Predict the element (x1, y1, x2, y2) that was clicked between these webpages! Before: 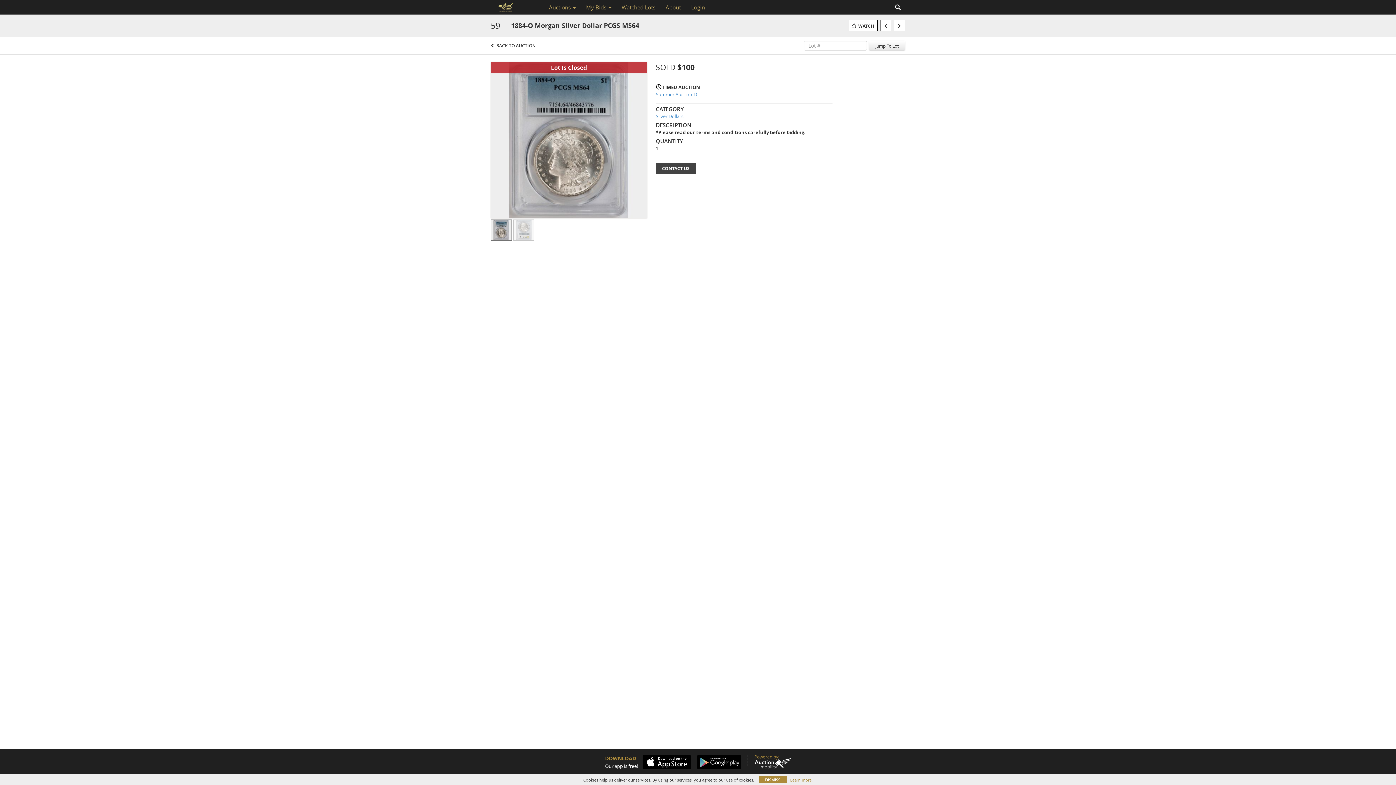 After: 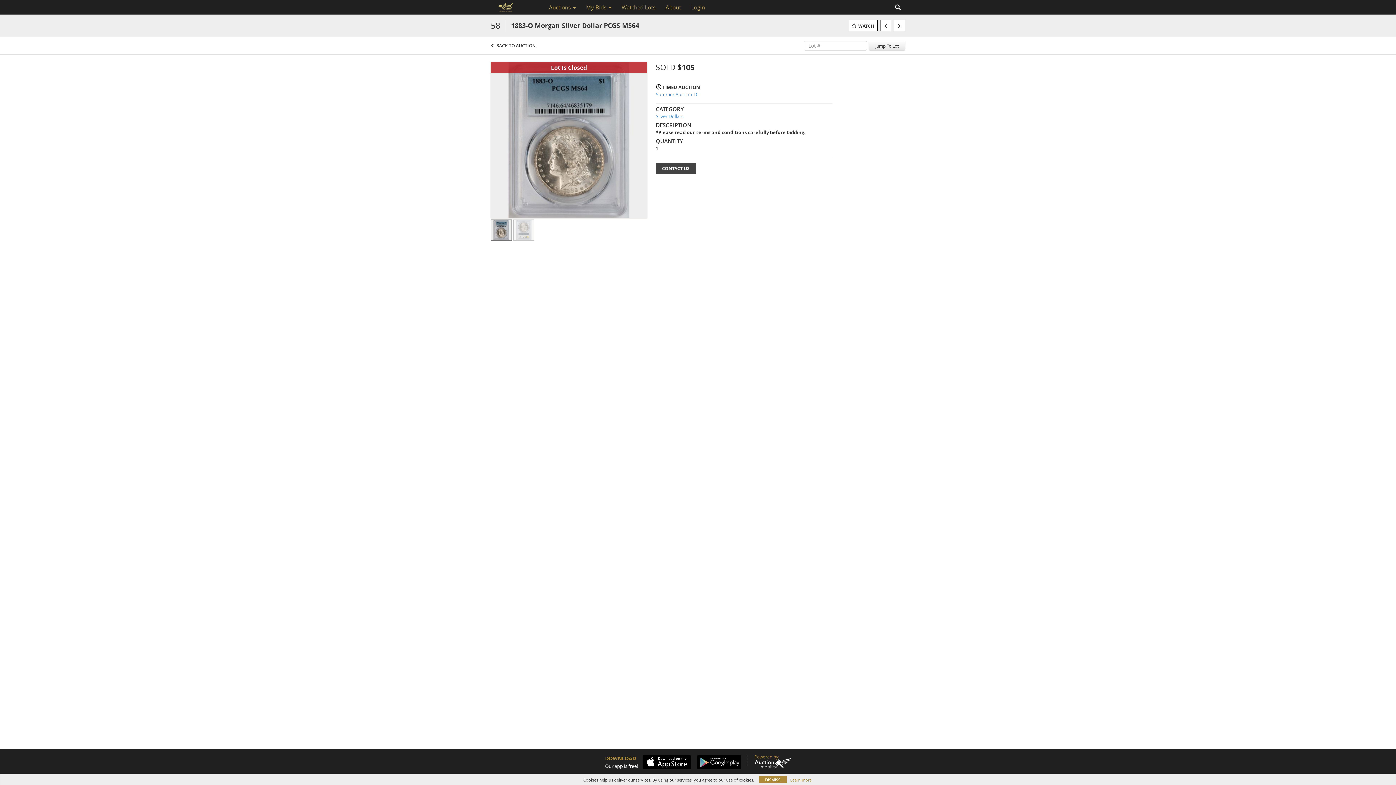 Action: bbox: (880, 20, 891, 31)